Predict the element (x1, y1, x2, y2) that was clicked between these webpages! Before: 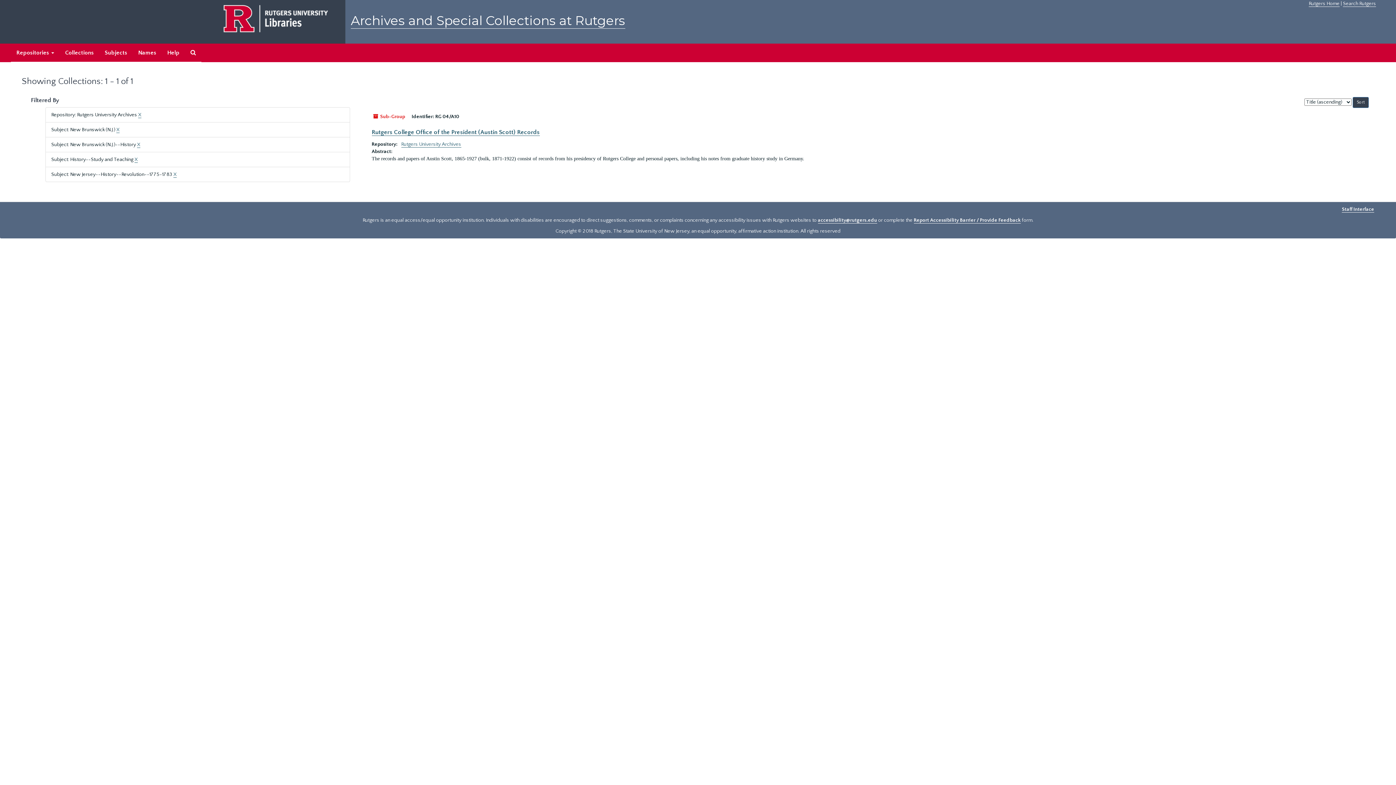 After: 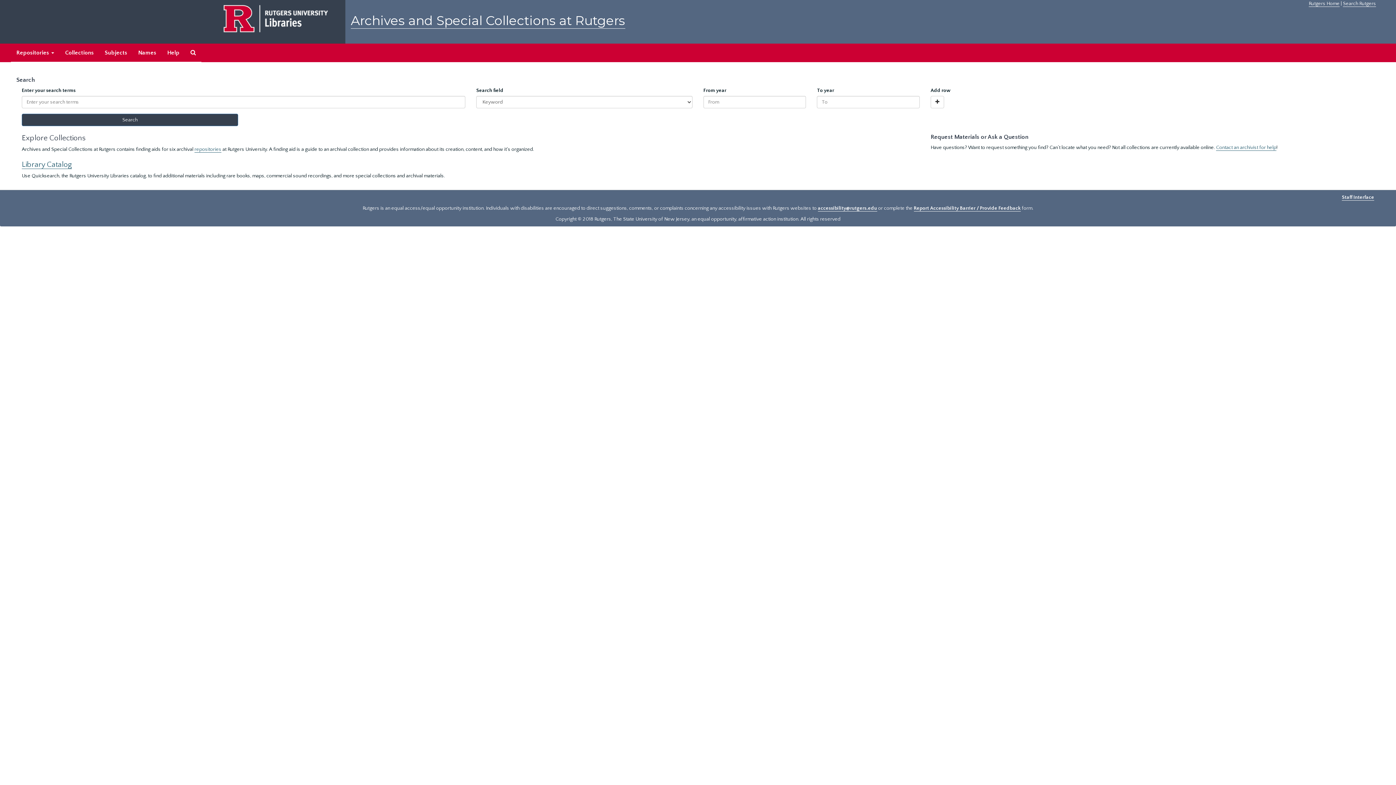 Action: bbox: (350, 12, 625, 28) label: Archives and Special Collections at Rutgers